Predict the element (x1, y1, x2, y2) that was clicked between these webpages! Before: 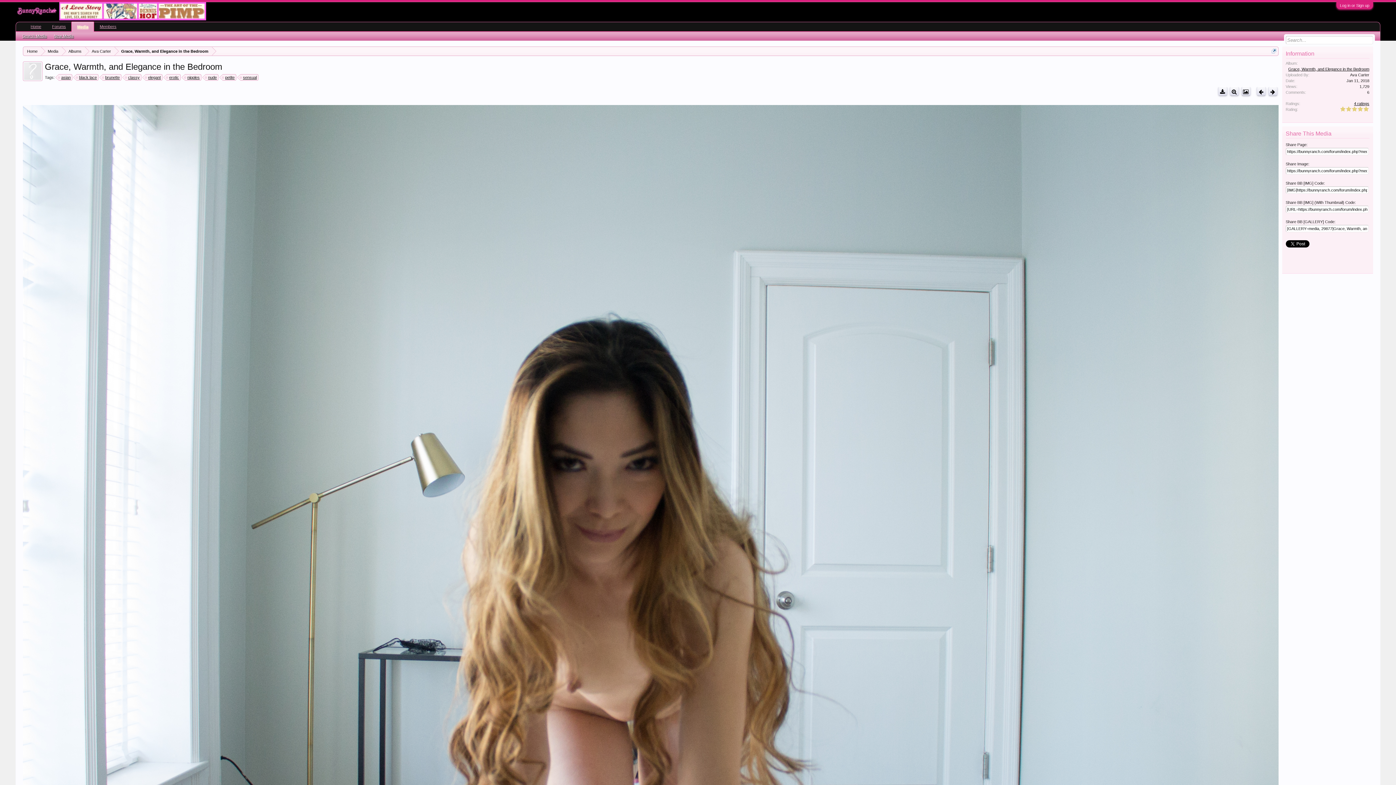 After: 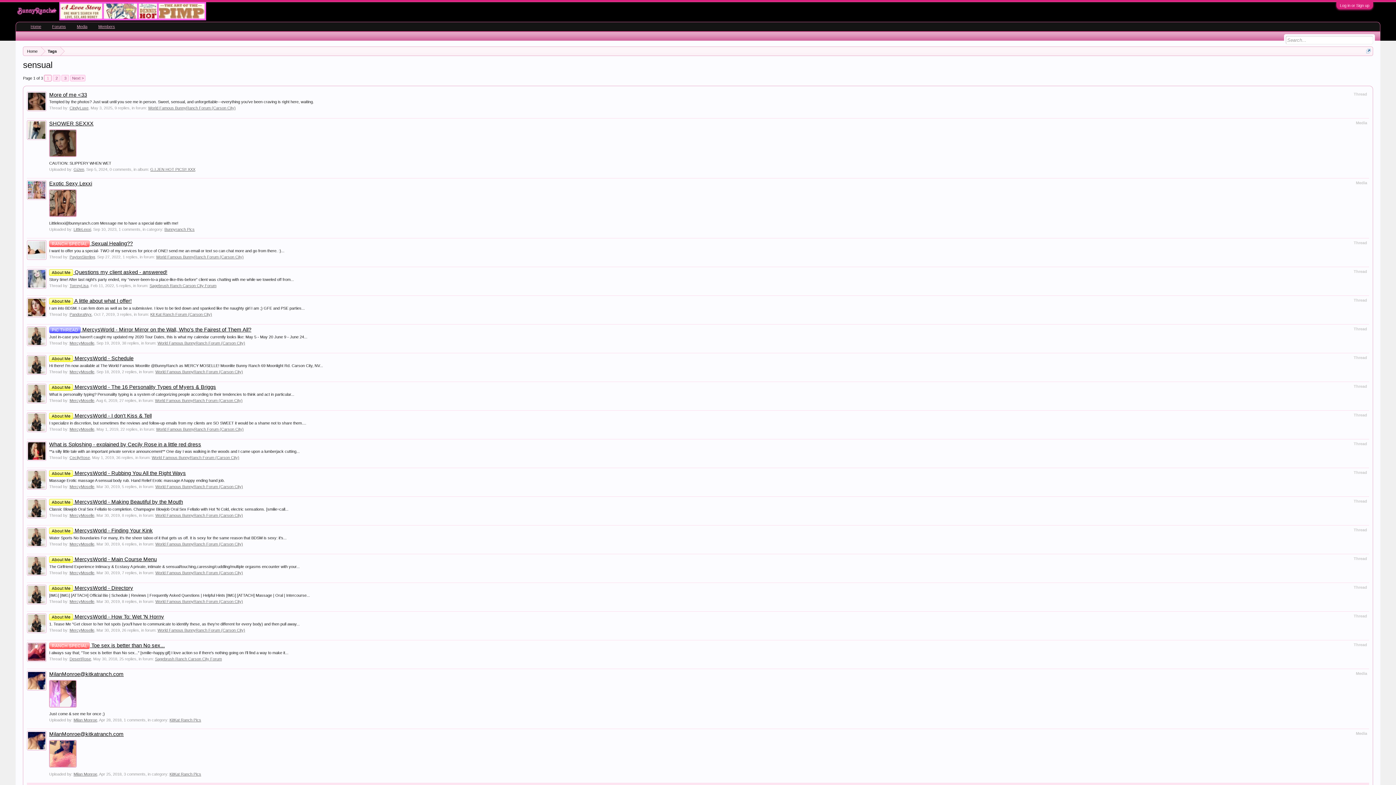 Action: bbox: (240, 74, 258, 80) label: sensual